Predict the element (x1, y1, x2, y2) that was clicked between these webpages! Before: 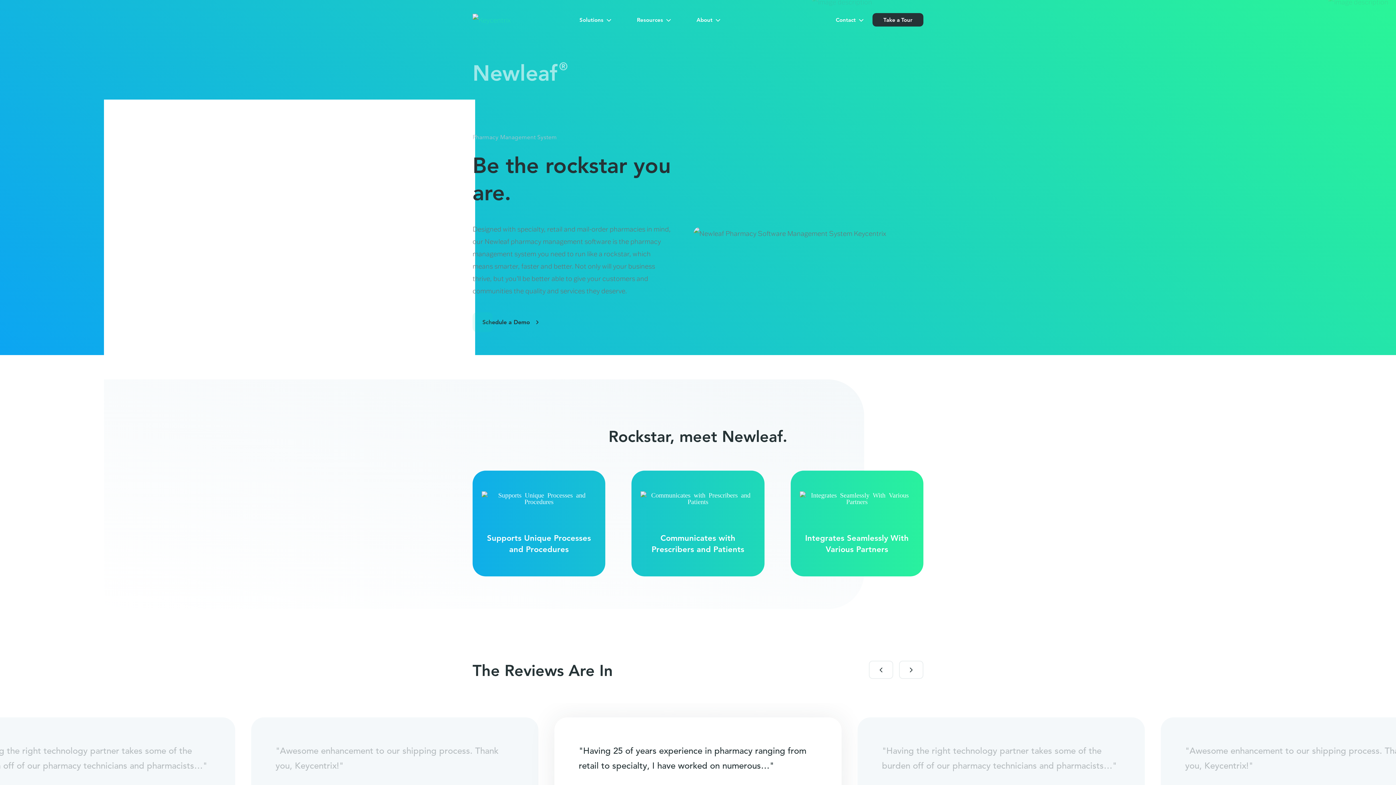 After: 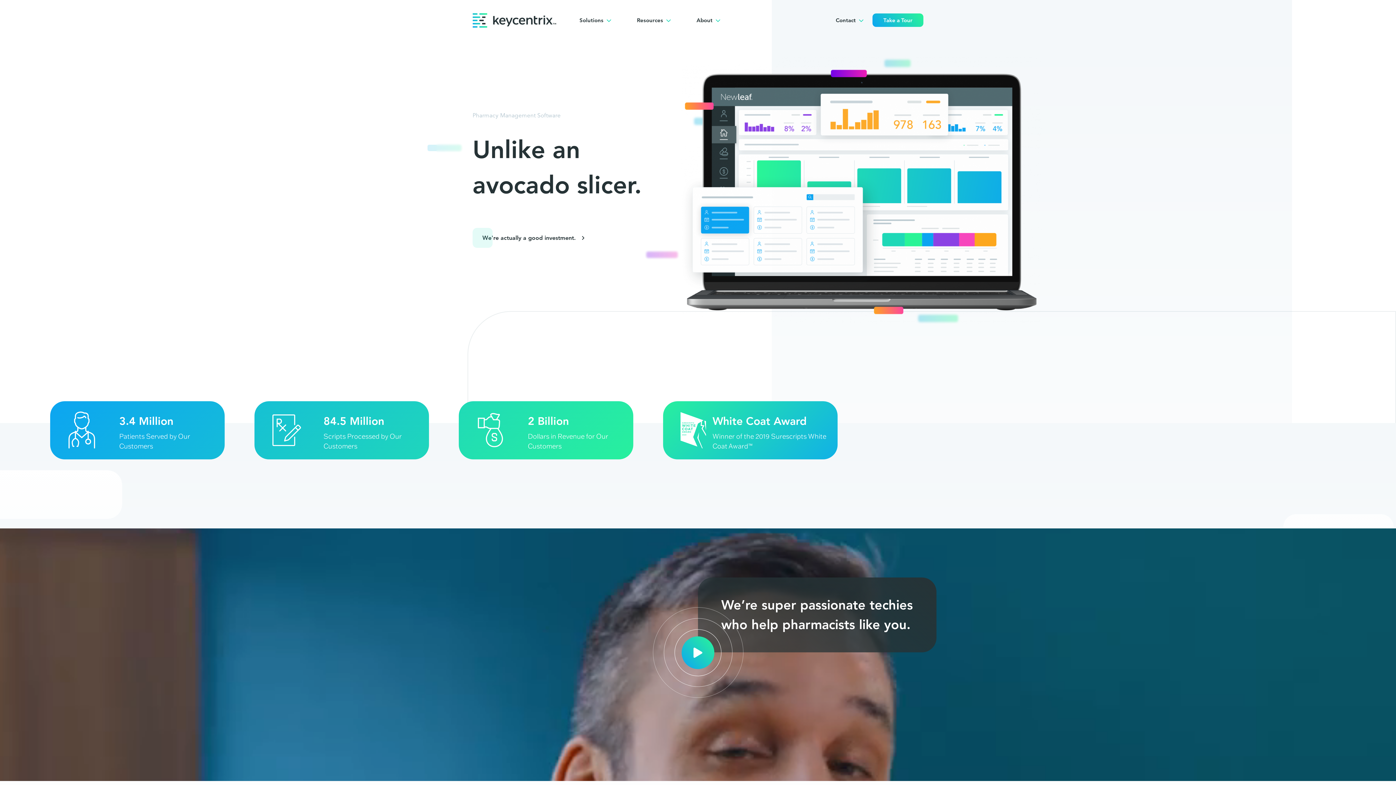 Action: bbox: (472, 13, 556, 26)